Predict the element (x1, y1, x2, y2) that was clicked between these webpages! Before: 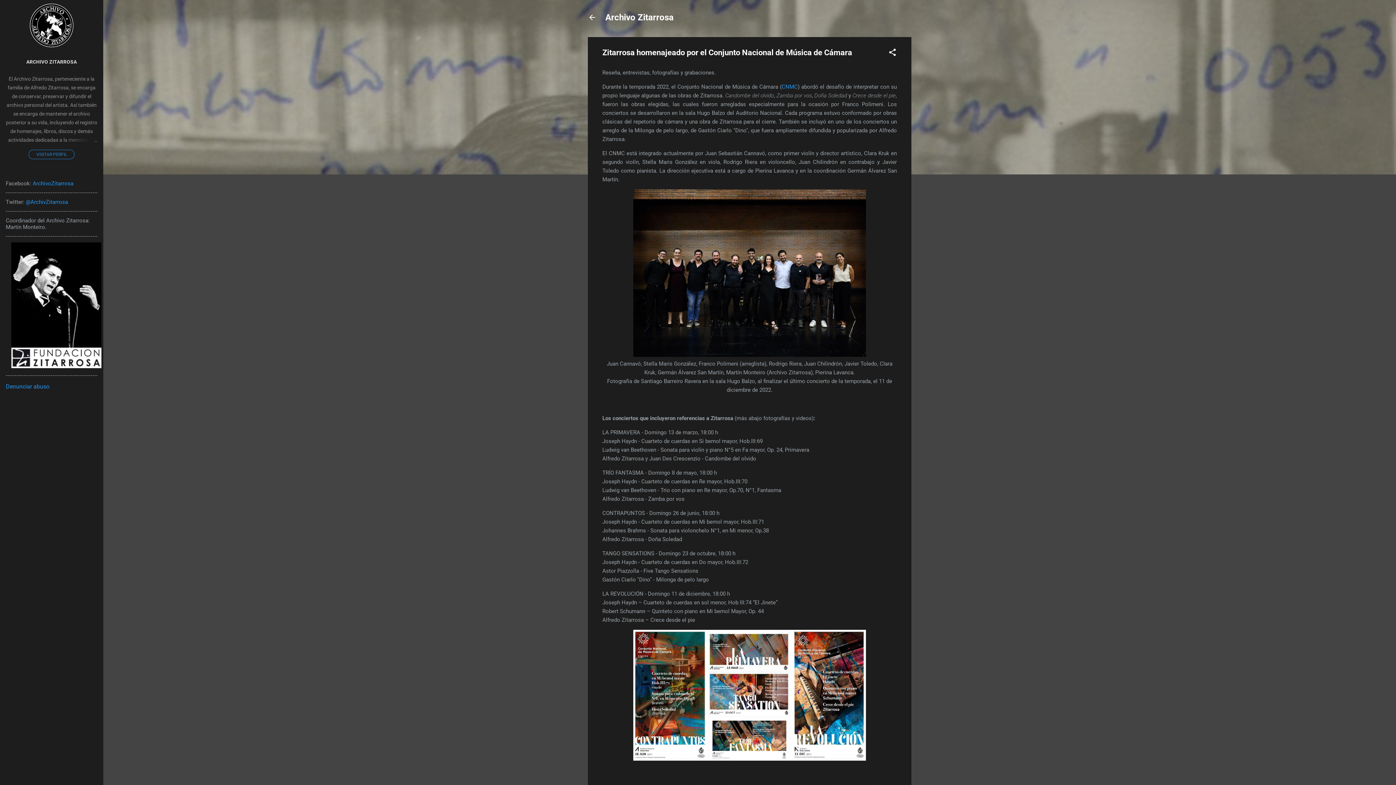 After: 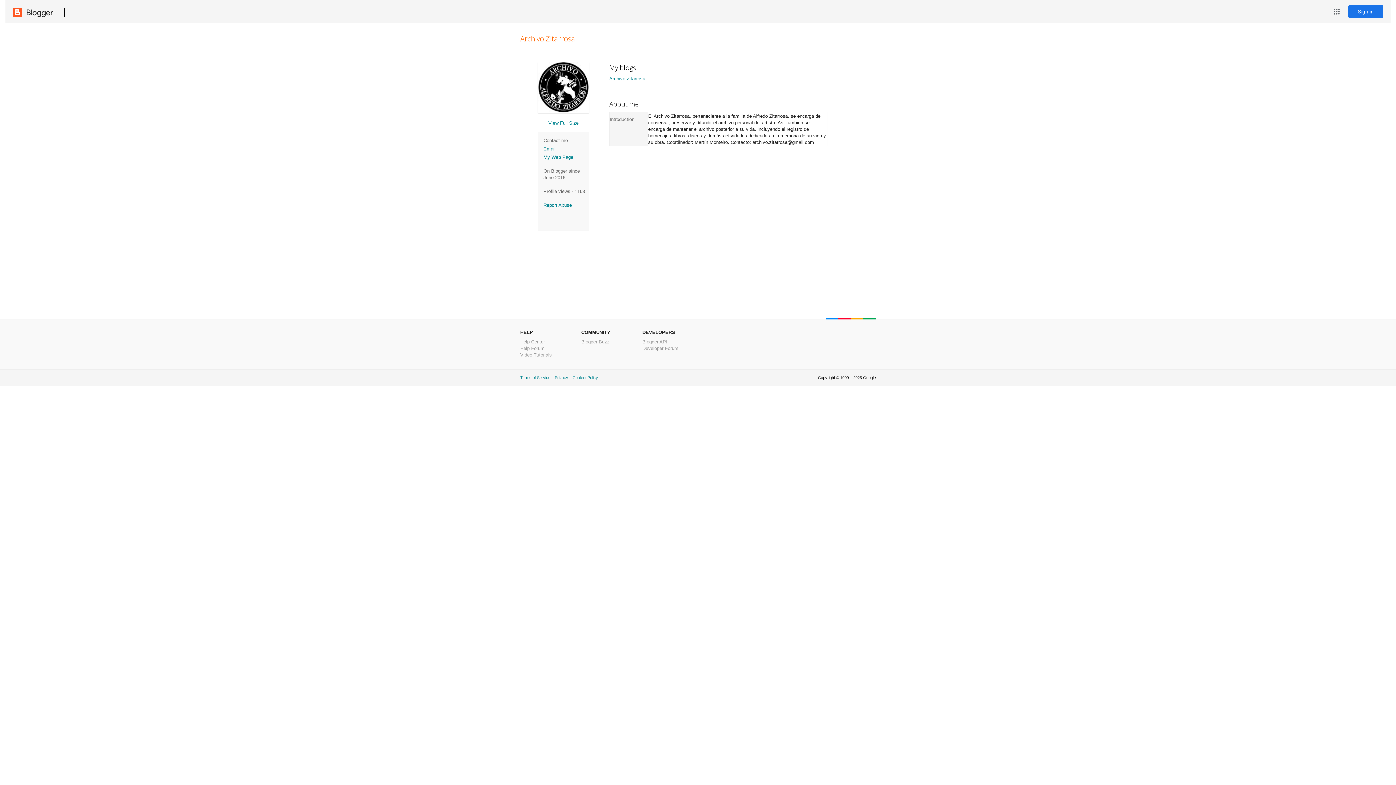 Action: bbox: (28, 149, 74, 159) label: VISITAR PERFIL